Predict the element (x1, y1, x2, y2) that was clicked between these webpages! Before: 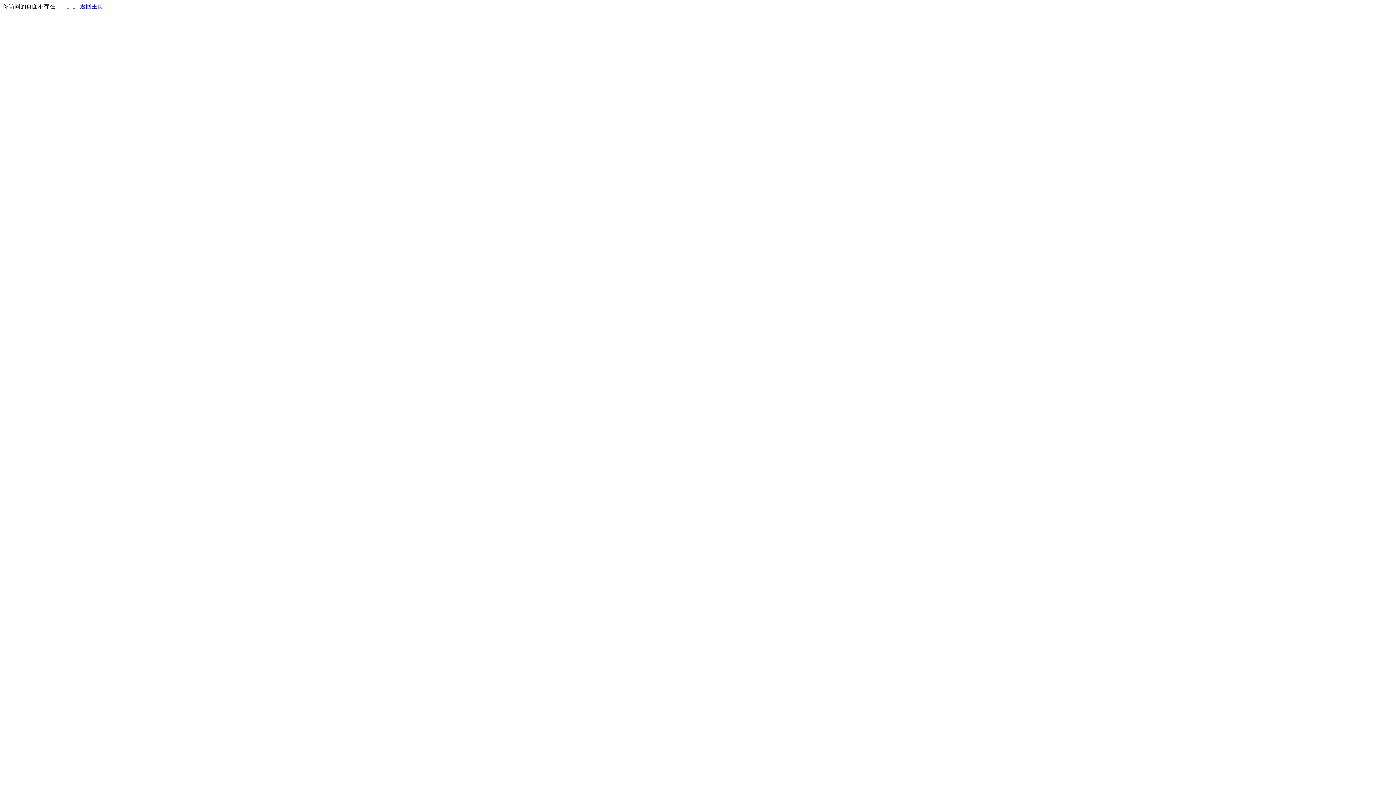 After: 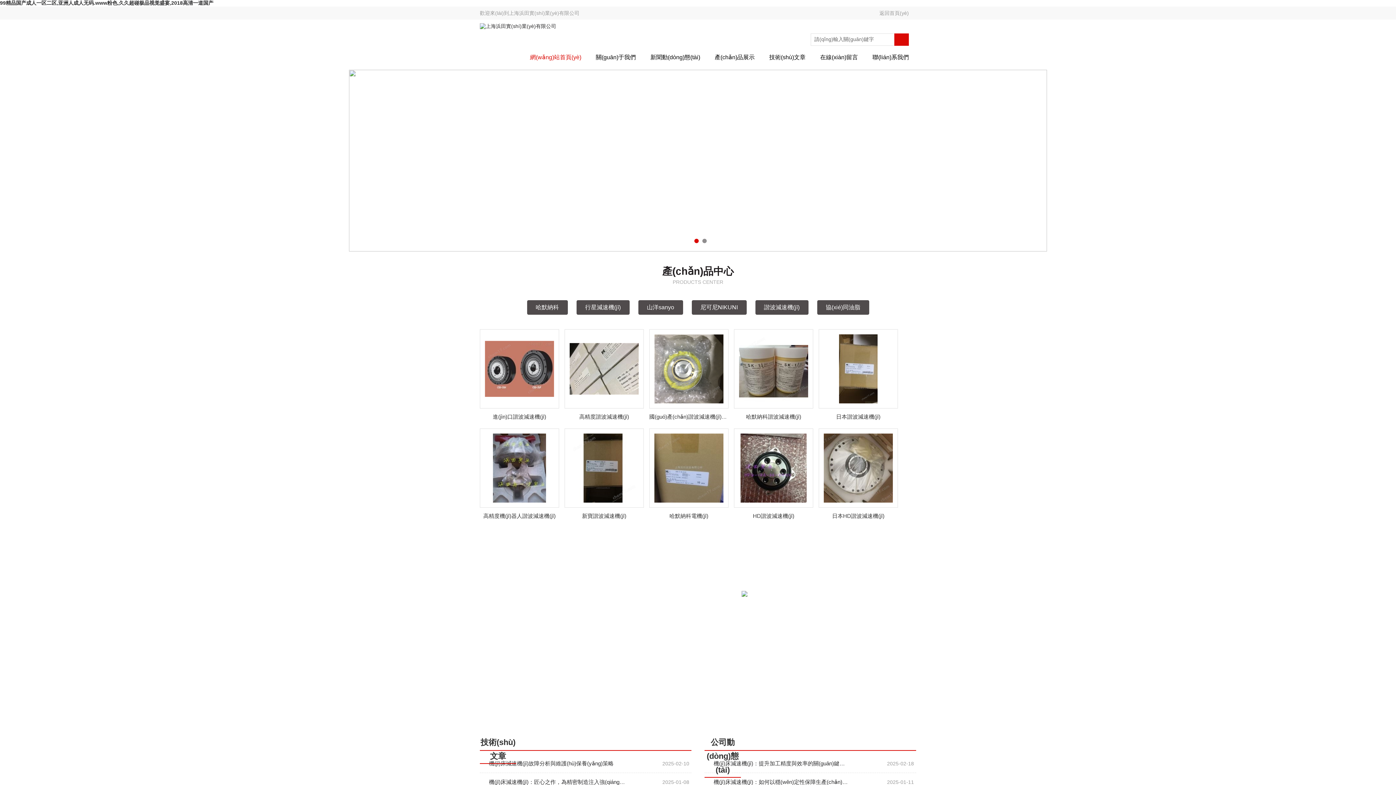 Action: bbox: (80, 3, 103, 9) label: 返回主页